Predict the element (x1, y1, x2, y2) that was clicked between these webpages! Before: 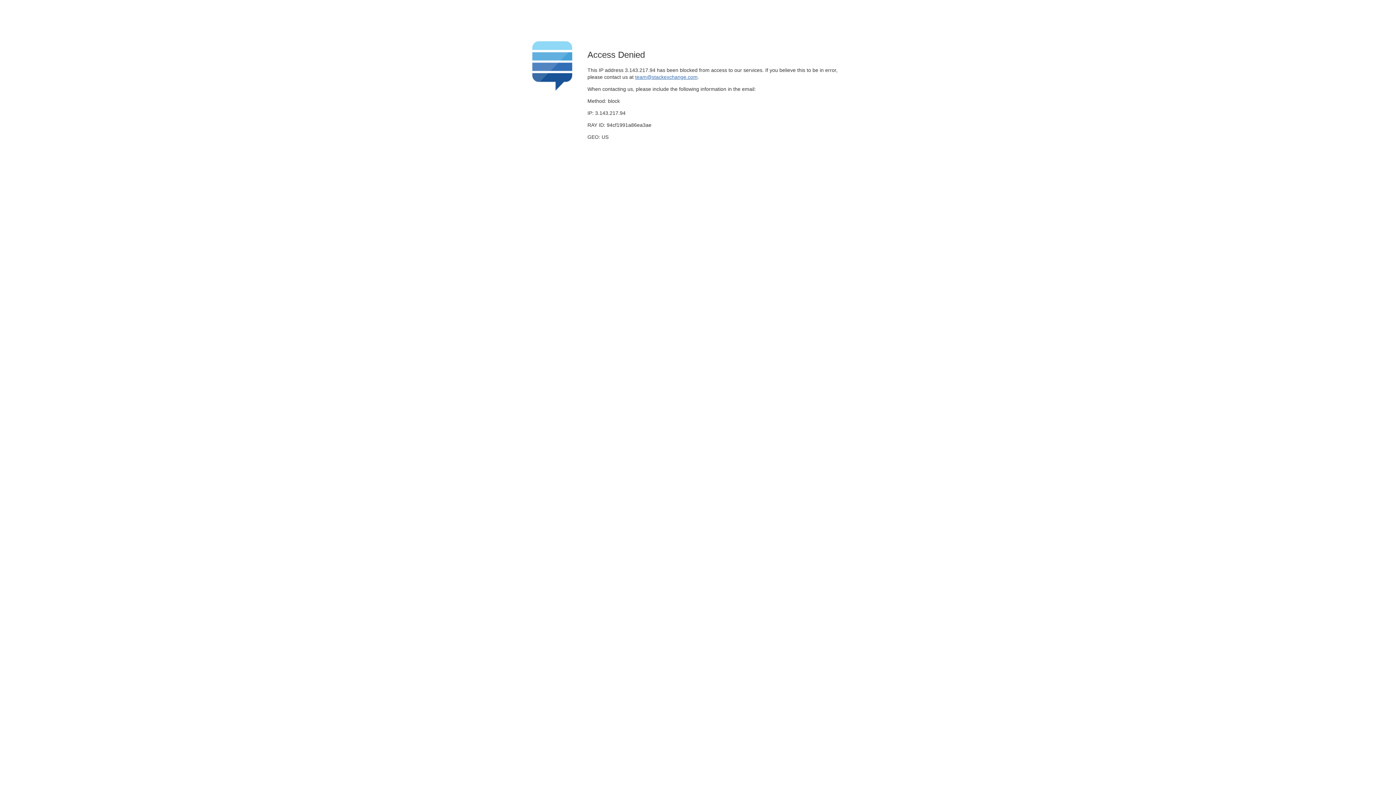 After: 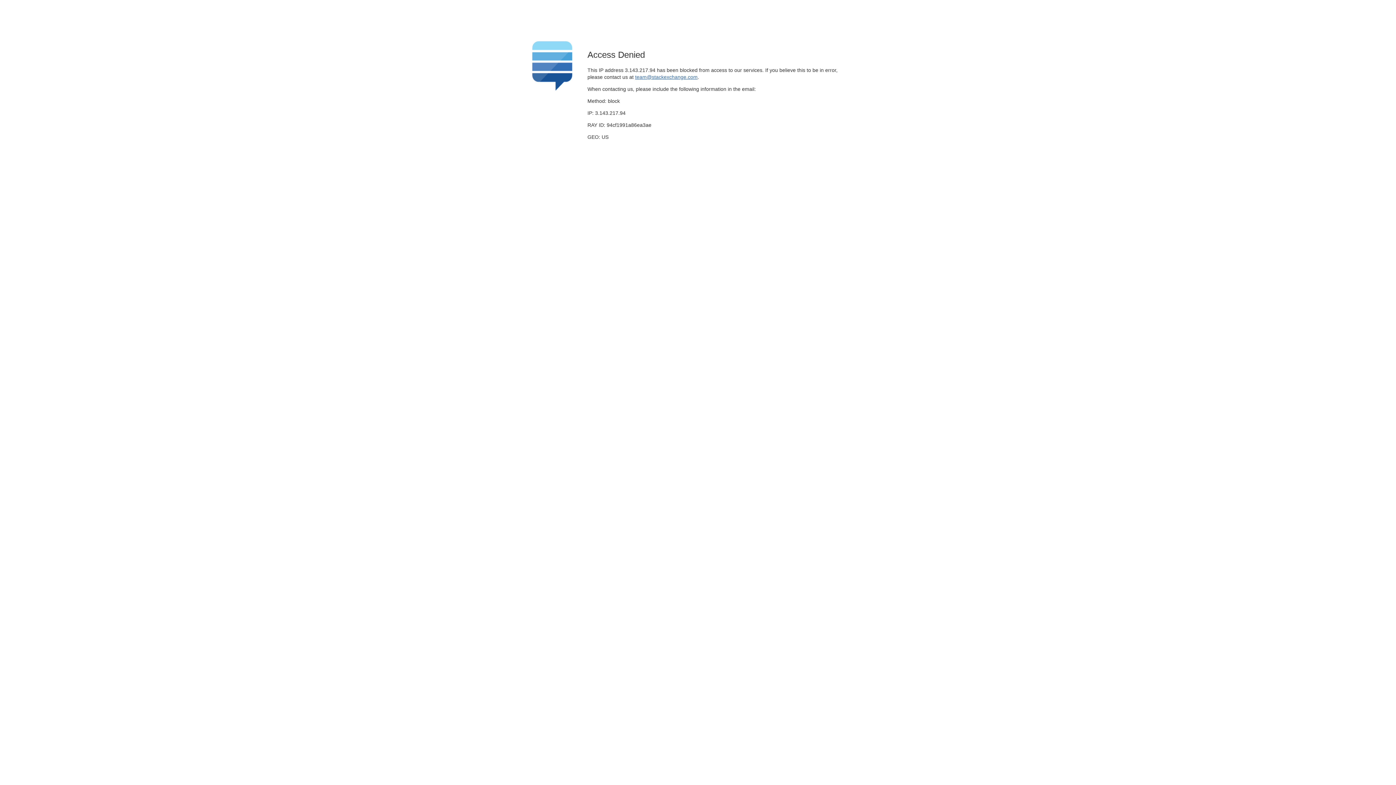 Action: label: team@stackexchange.com bbox: (635, 74, 697, 79)